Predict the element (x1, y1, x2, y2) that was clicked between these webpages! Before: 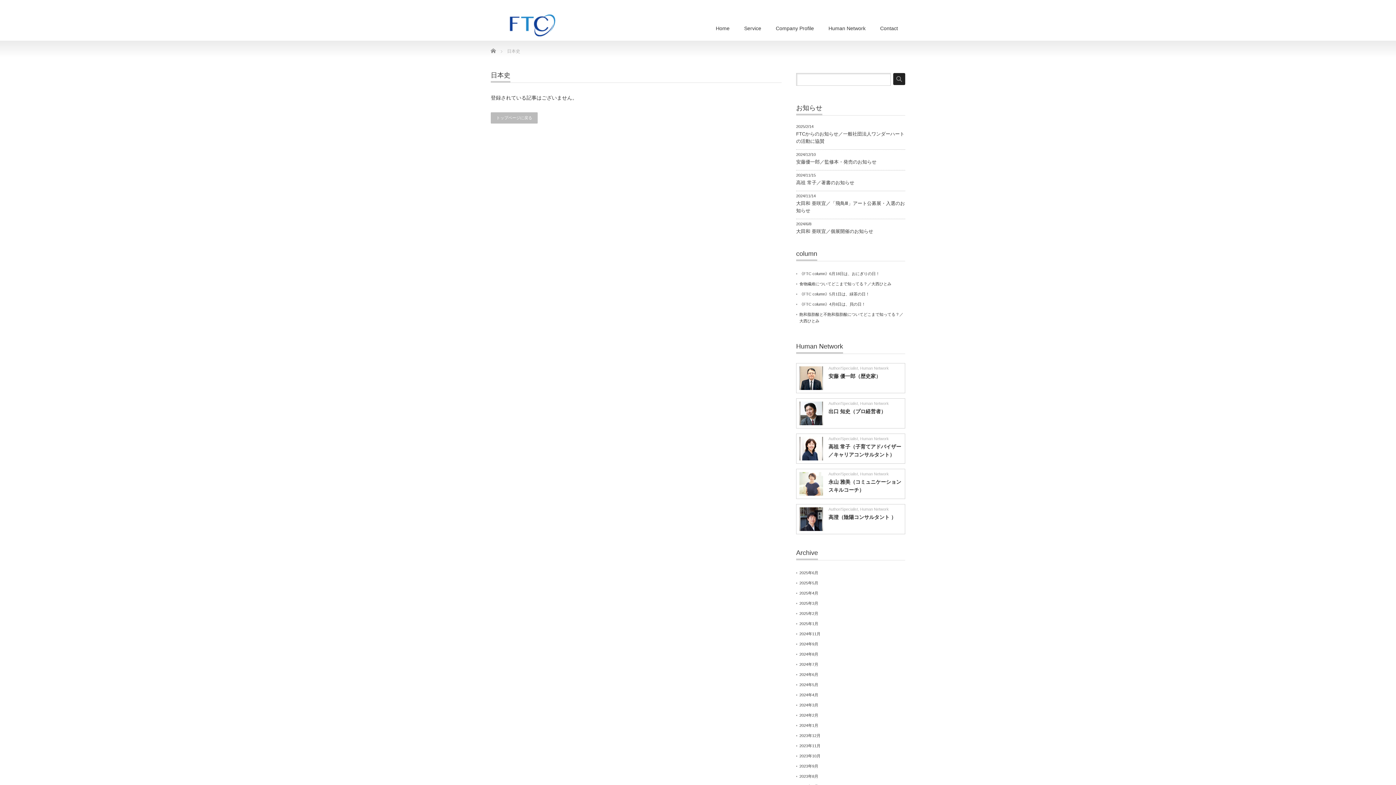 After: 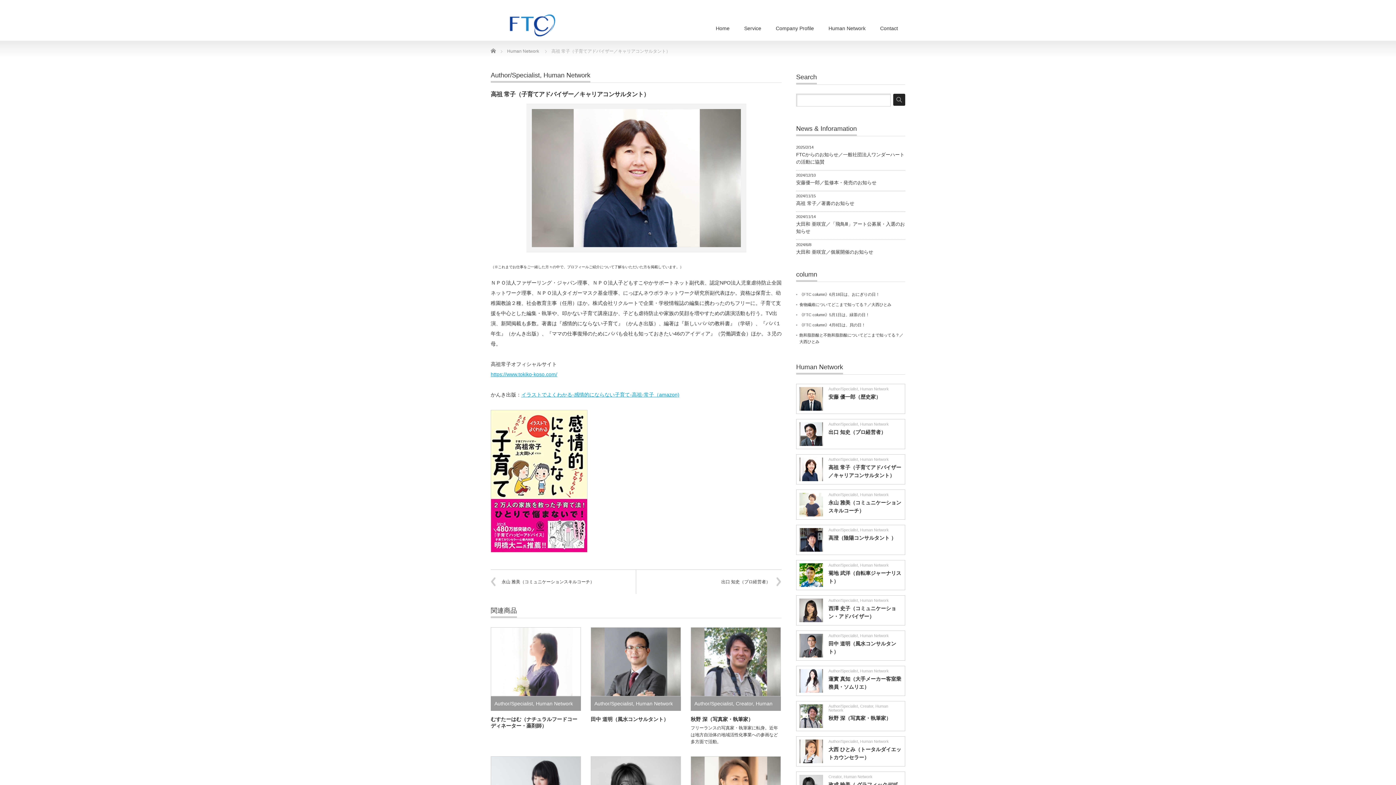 Action: bbox: (799, 437, 823, 460)